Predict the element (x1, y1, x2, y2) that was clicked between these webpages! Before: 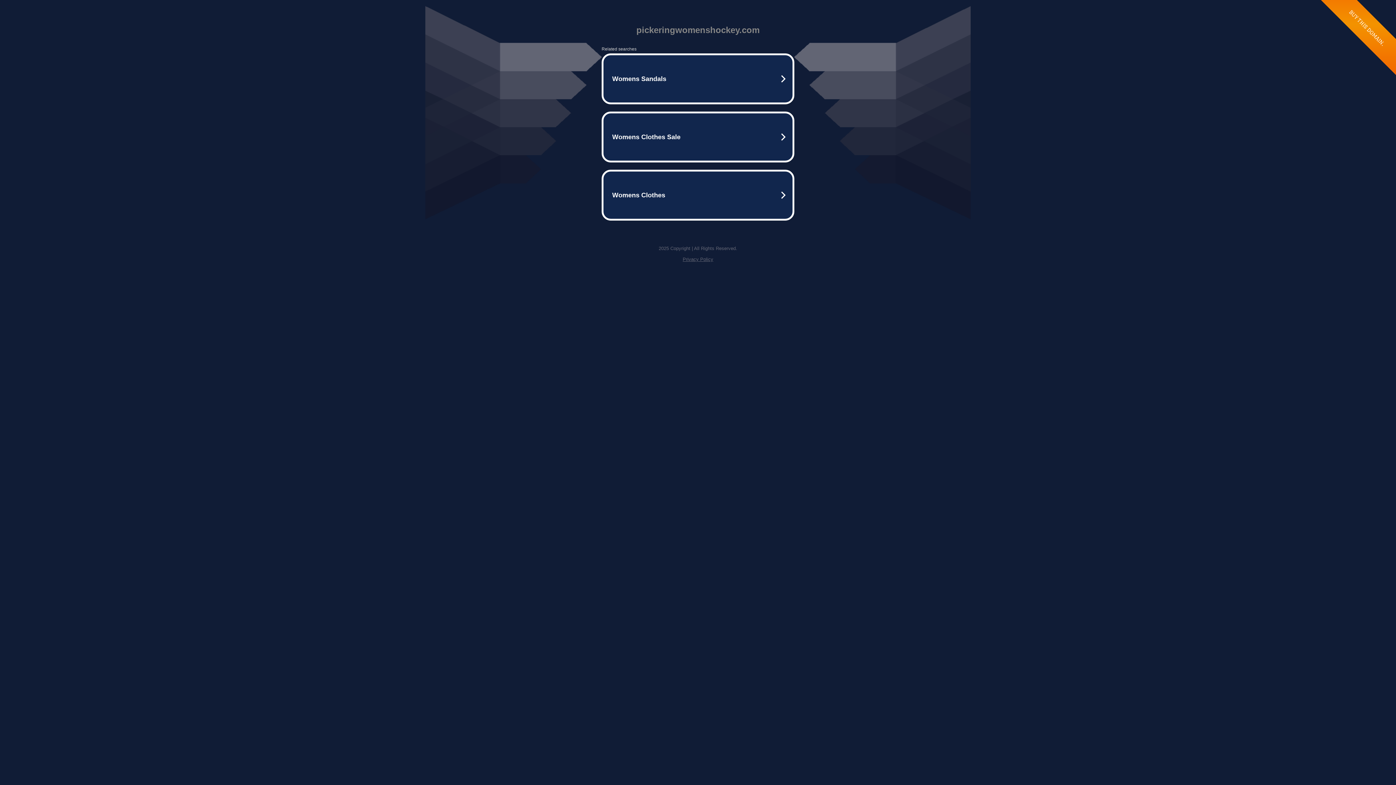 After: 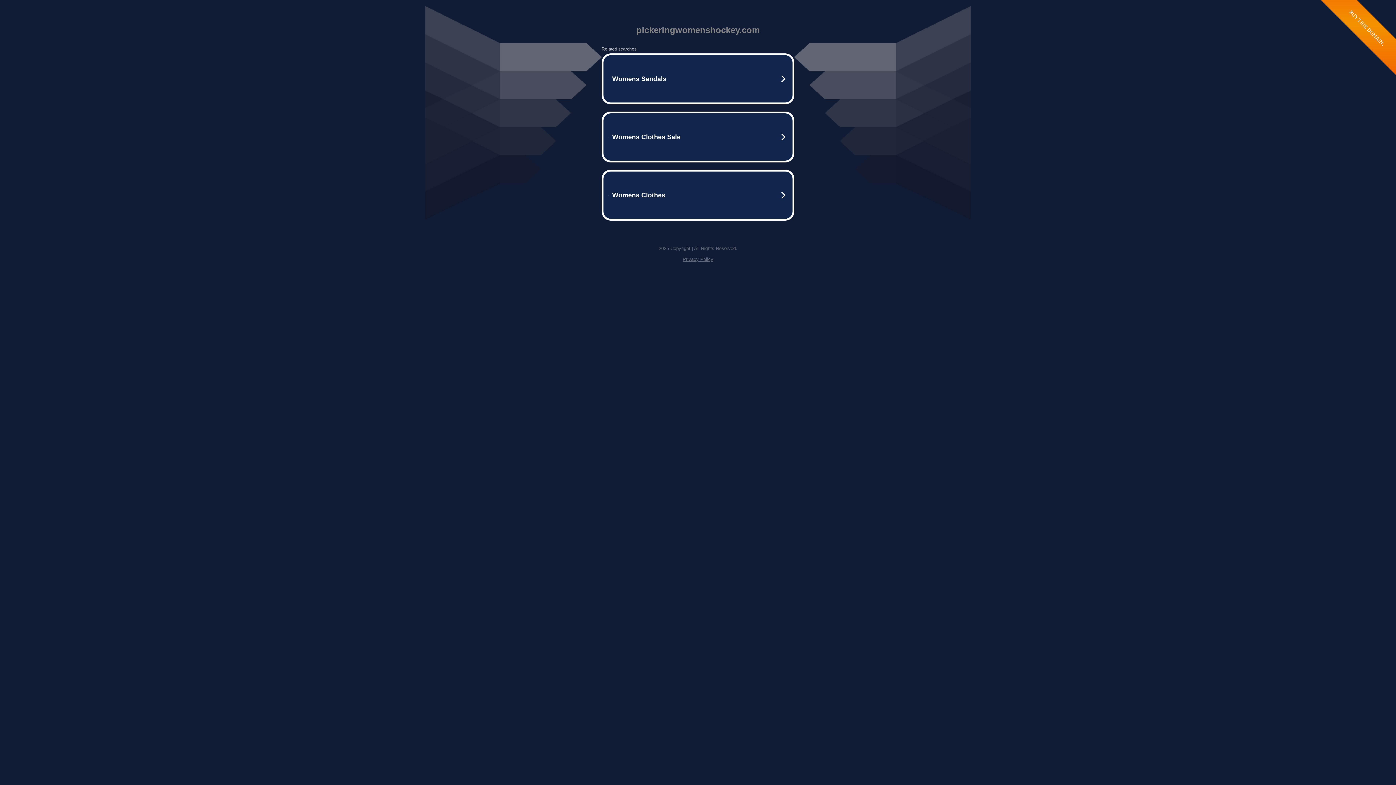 Action: label: Privacy Policy bbox: (682, 256, 713, 262)